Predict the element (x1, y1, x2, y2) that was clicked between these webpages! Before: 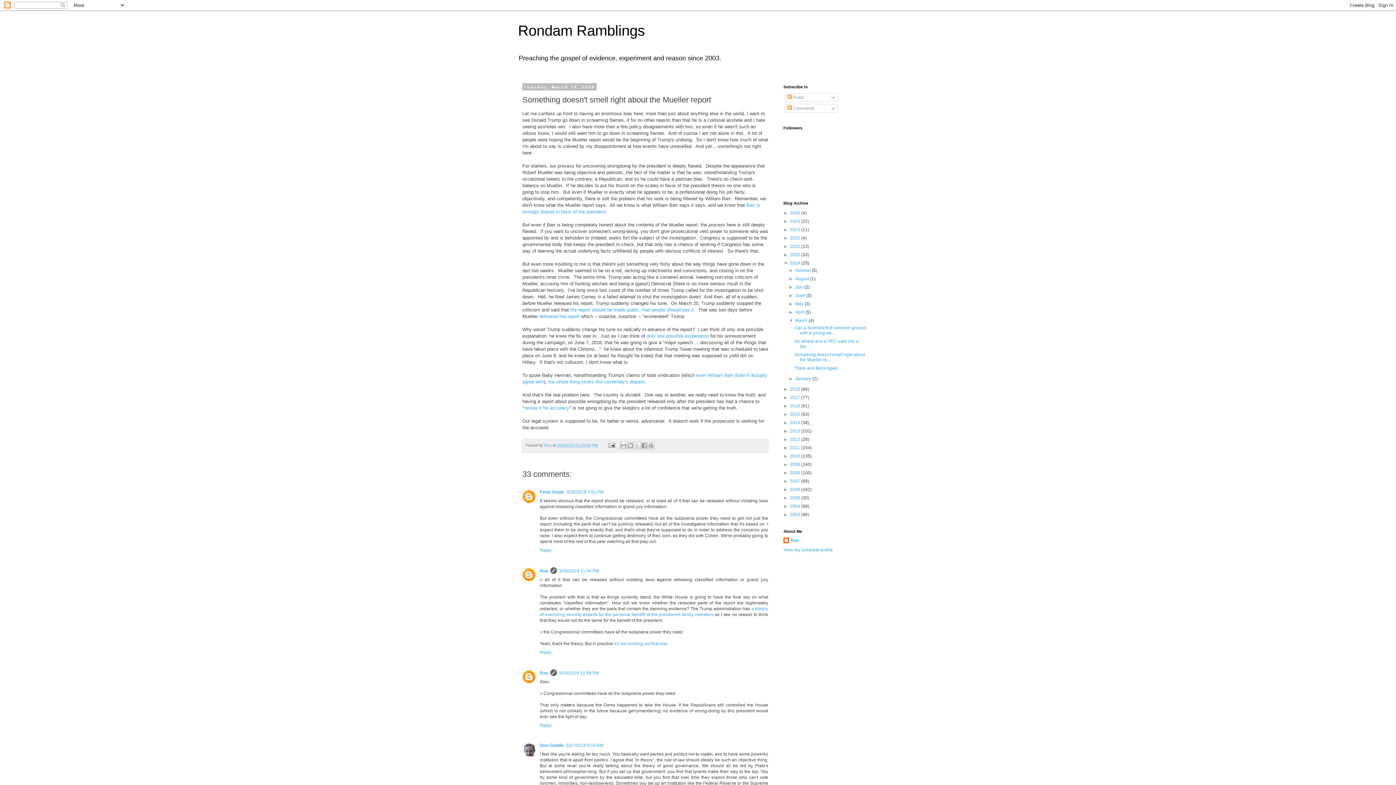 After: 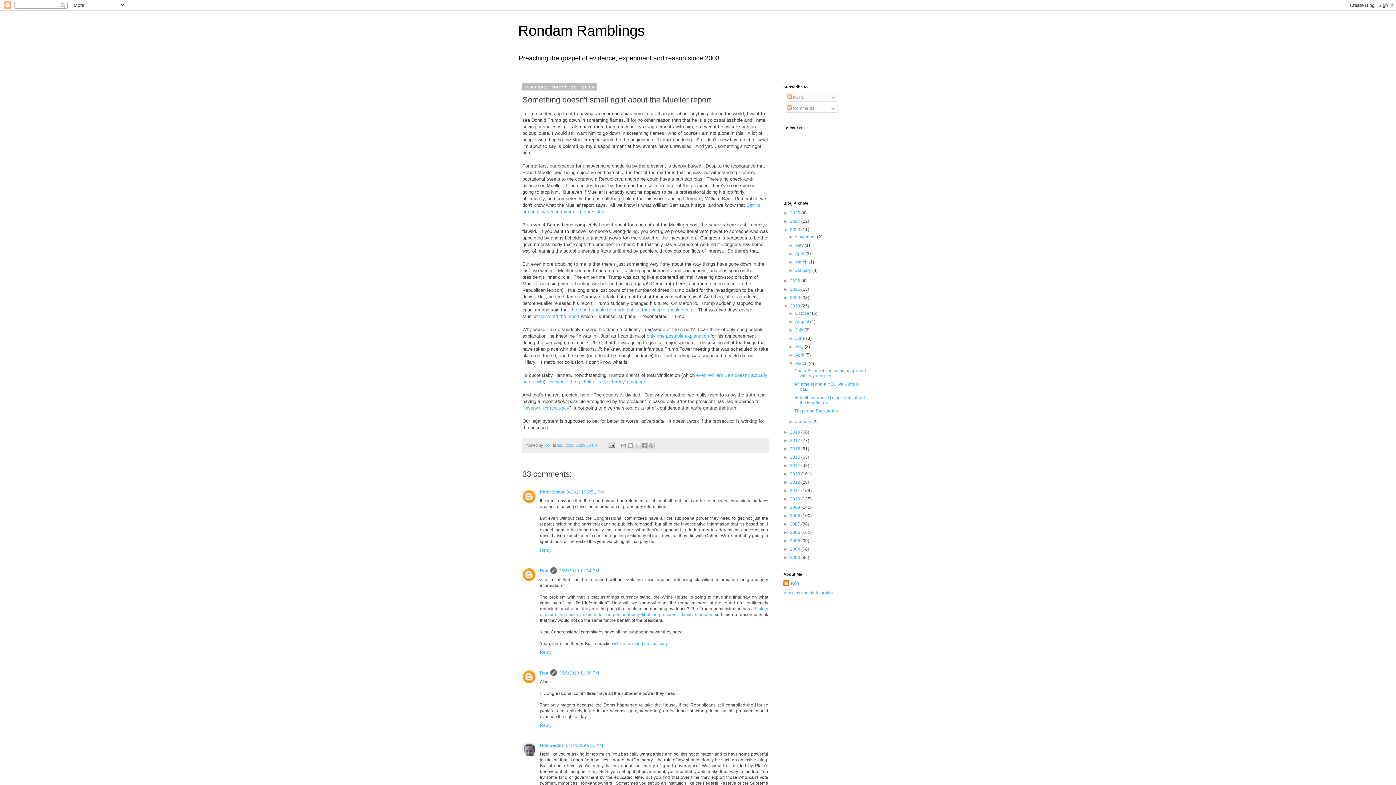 Action: label: ►   bbox: (783, 227, 790, 232)